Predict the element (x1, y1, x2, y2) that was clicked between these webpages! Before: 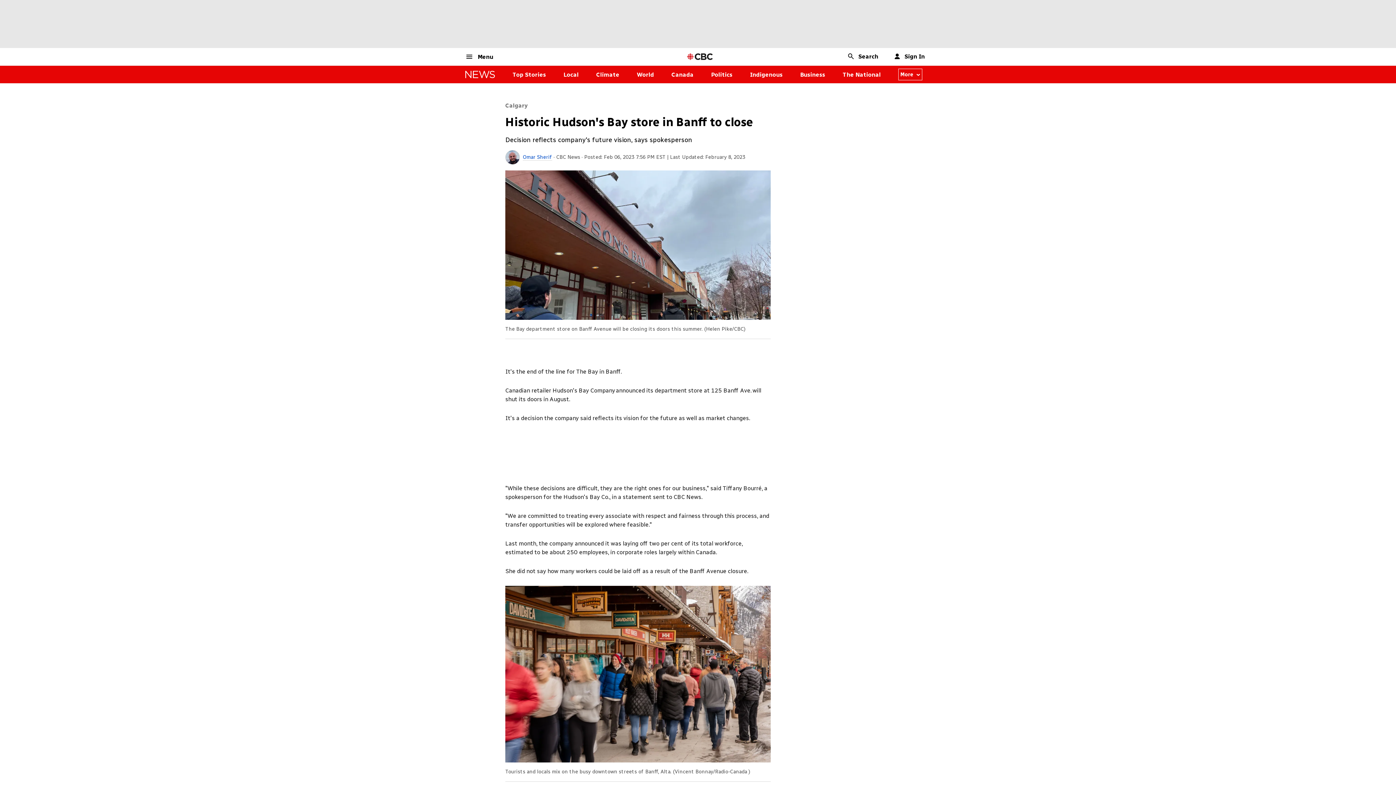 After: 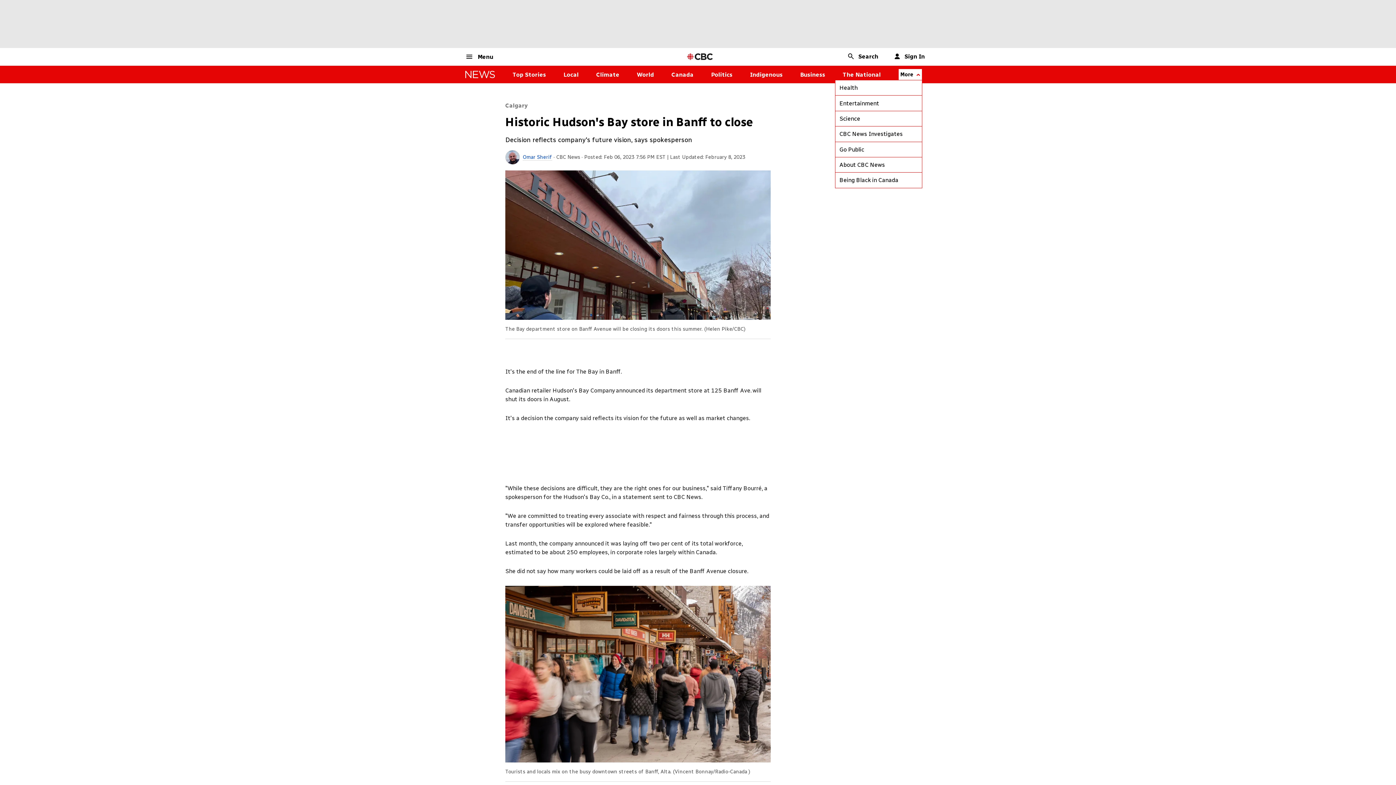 Action: bbox: (898, 68, 922, 80) label: More from news canada